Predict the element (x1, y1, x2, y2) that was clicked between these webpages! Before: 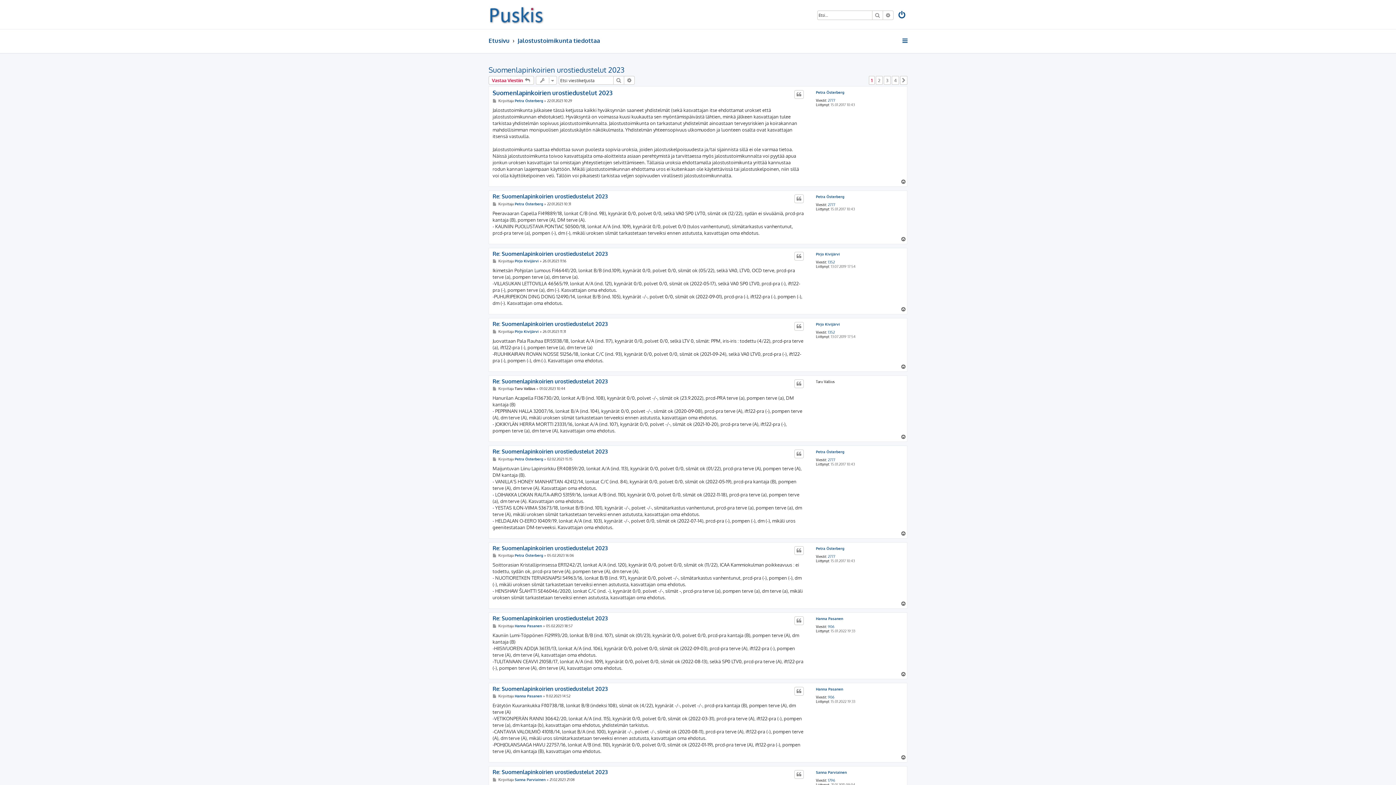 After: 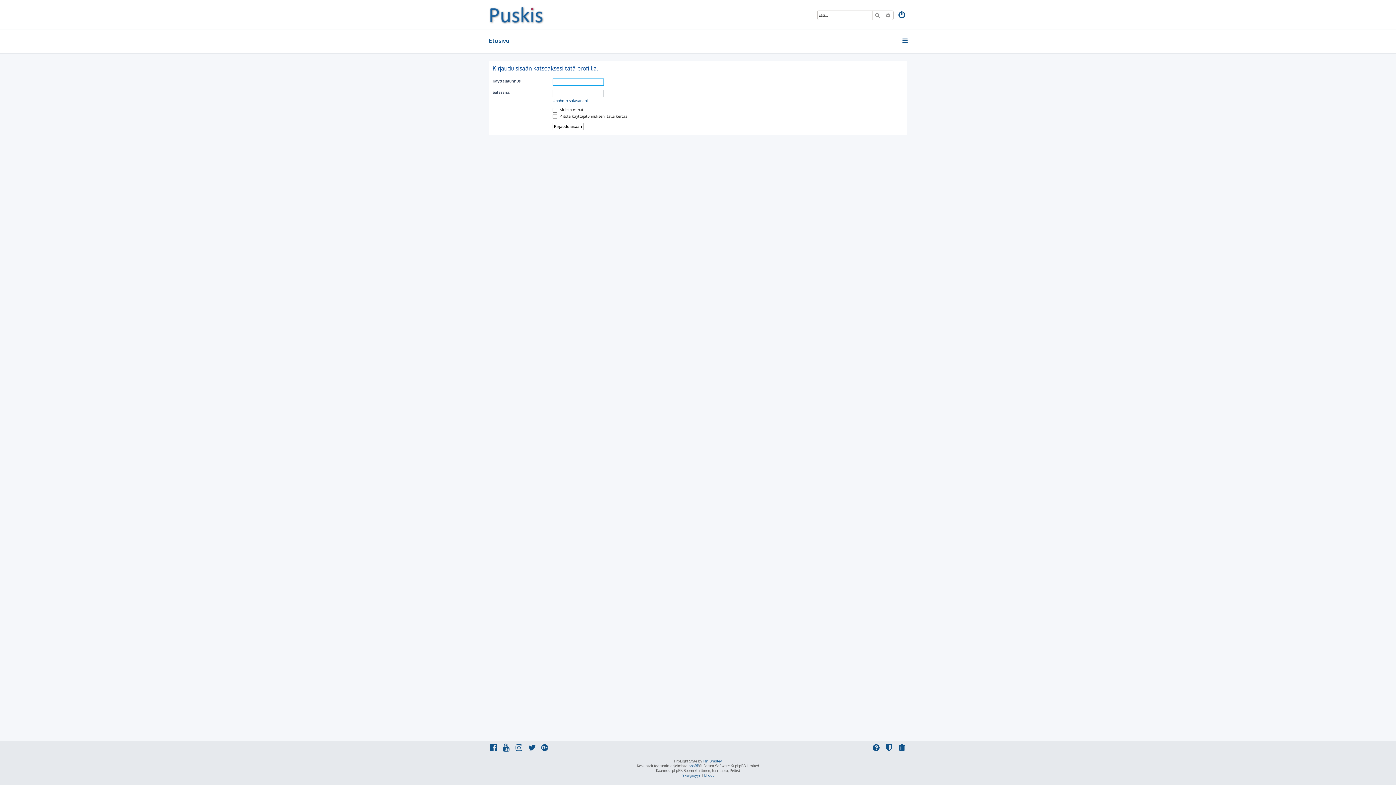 Action: bbox: (514, 329, 538, 333) label: Pirjo Kivijärvi